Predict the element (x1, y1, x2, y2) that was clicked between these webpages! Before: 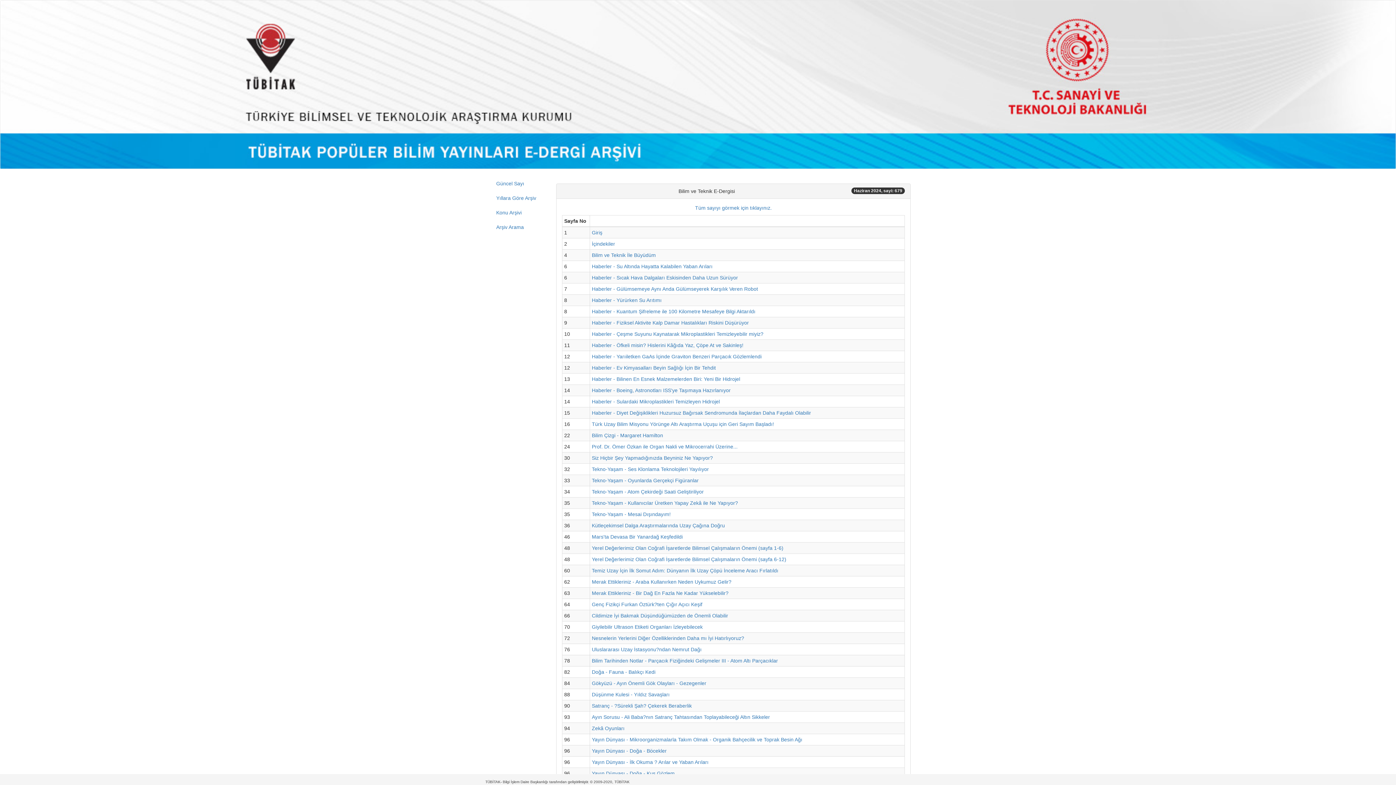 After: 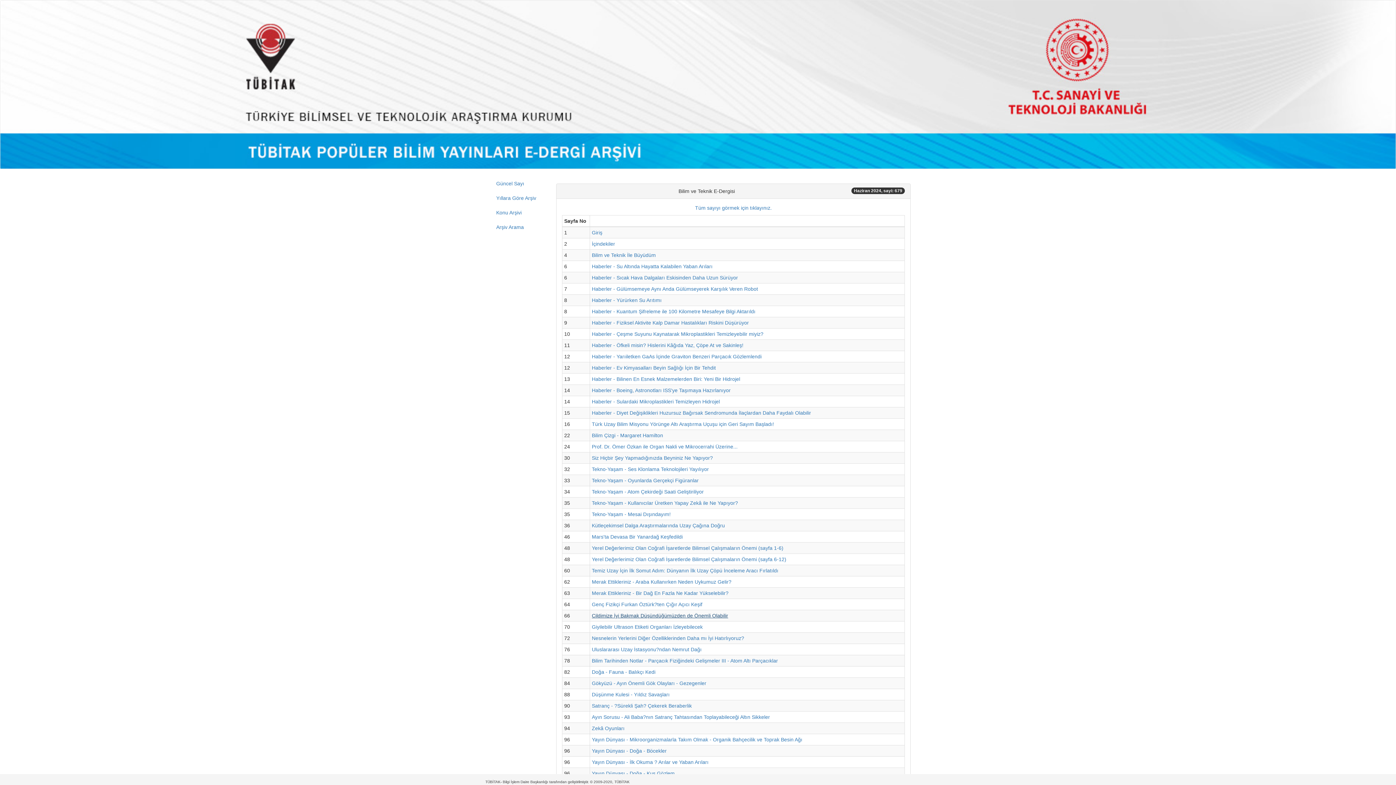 Action: label: Cildimize İyi Bakmak Düşündüğümüzden de Önemli Olabilir bbox: (592, 612, 728, 618)